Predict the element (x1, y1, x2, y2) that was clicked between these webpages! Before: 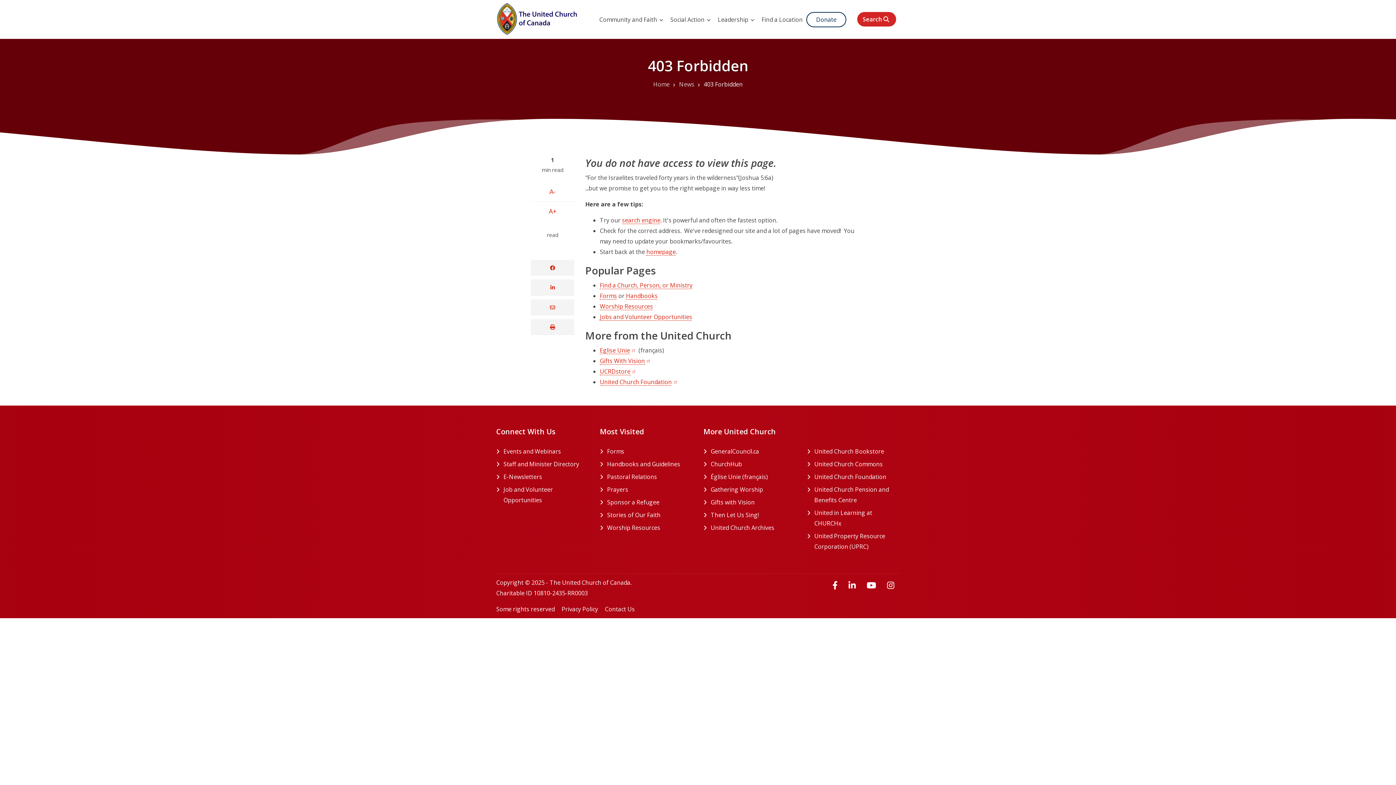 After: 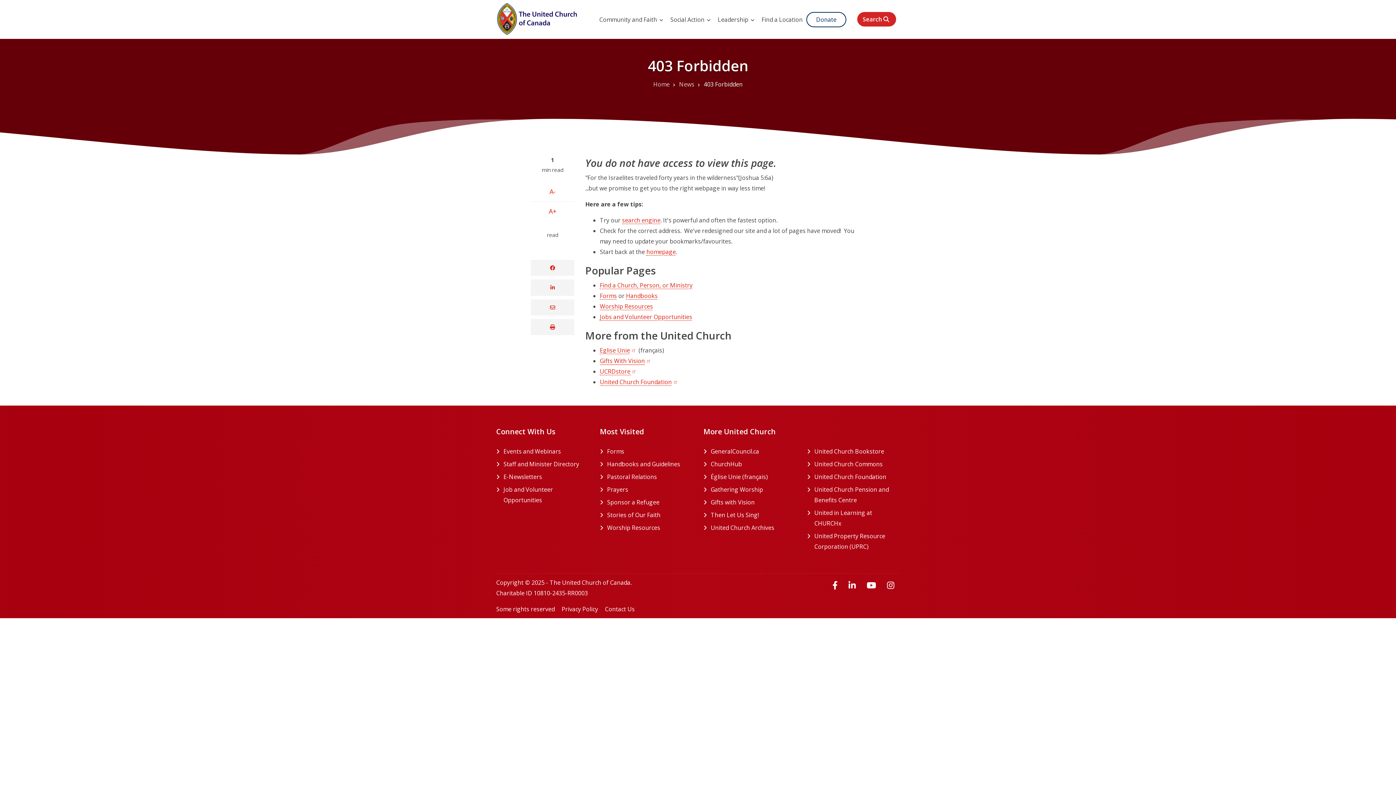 Action: label: Gifts With Vision bbox: (600, 357, 652, 365)